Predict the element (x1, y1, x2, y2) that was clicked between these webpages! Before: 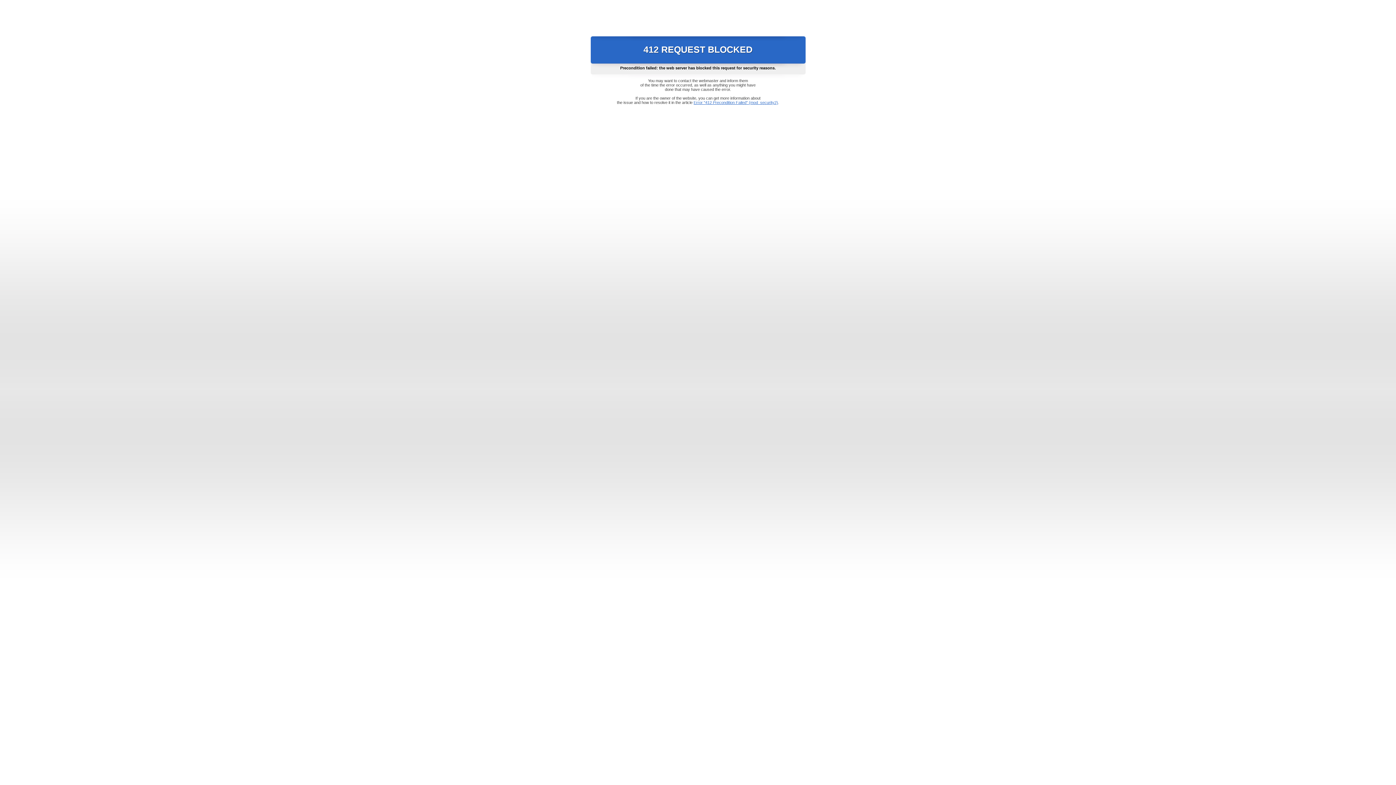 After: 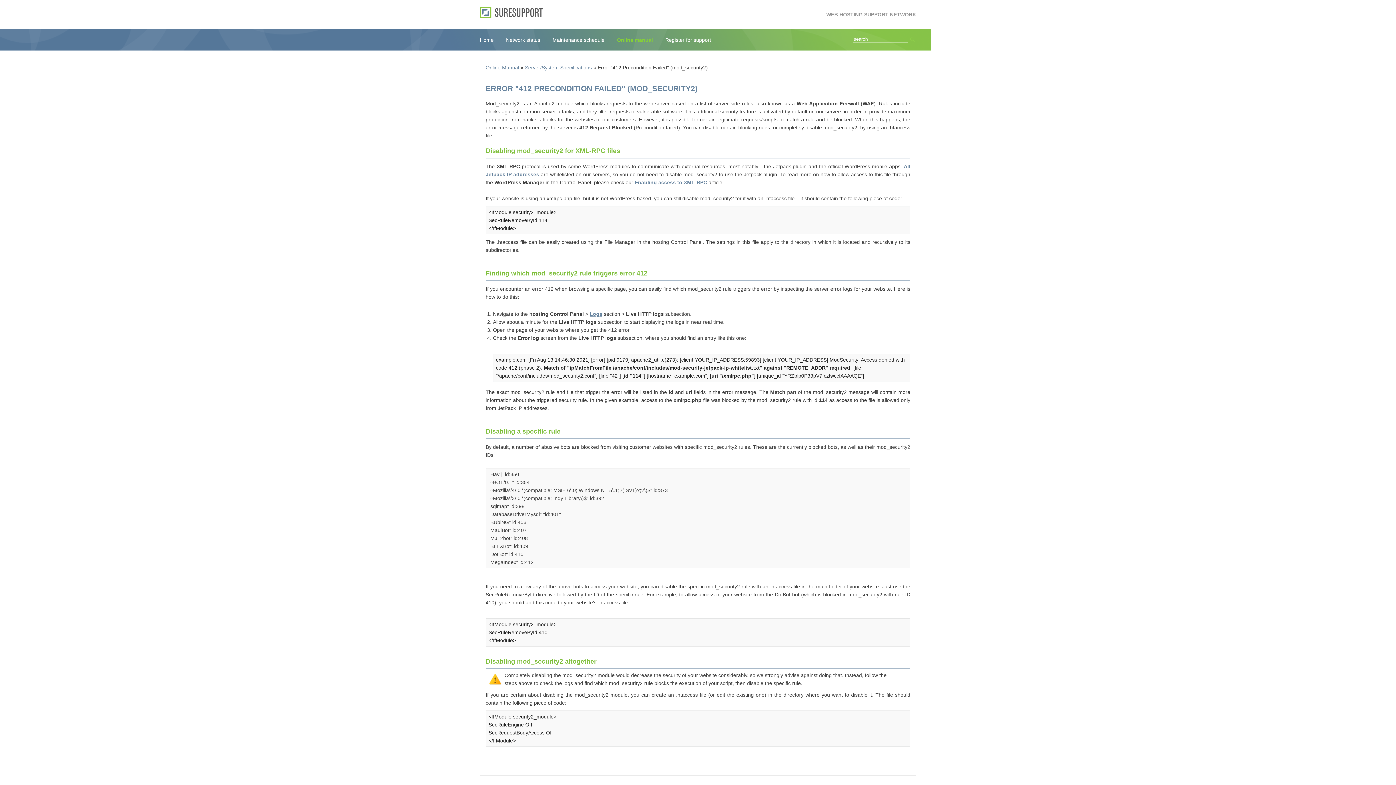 Action: bbox: (693, 100, 778, 104) label: Error "412 Precondition Failed" (mod_security2)